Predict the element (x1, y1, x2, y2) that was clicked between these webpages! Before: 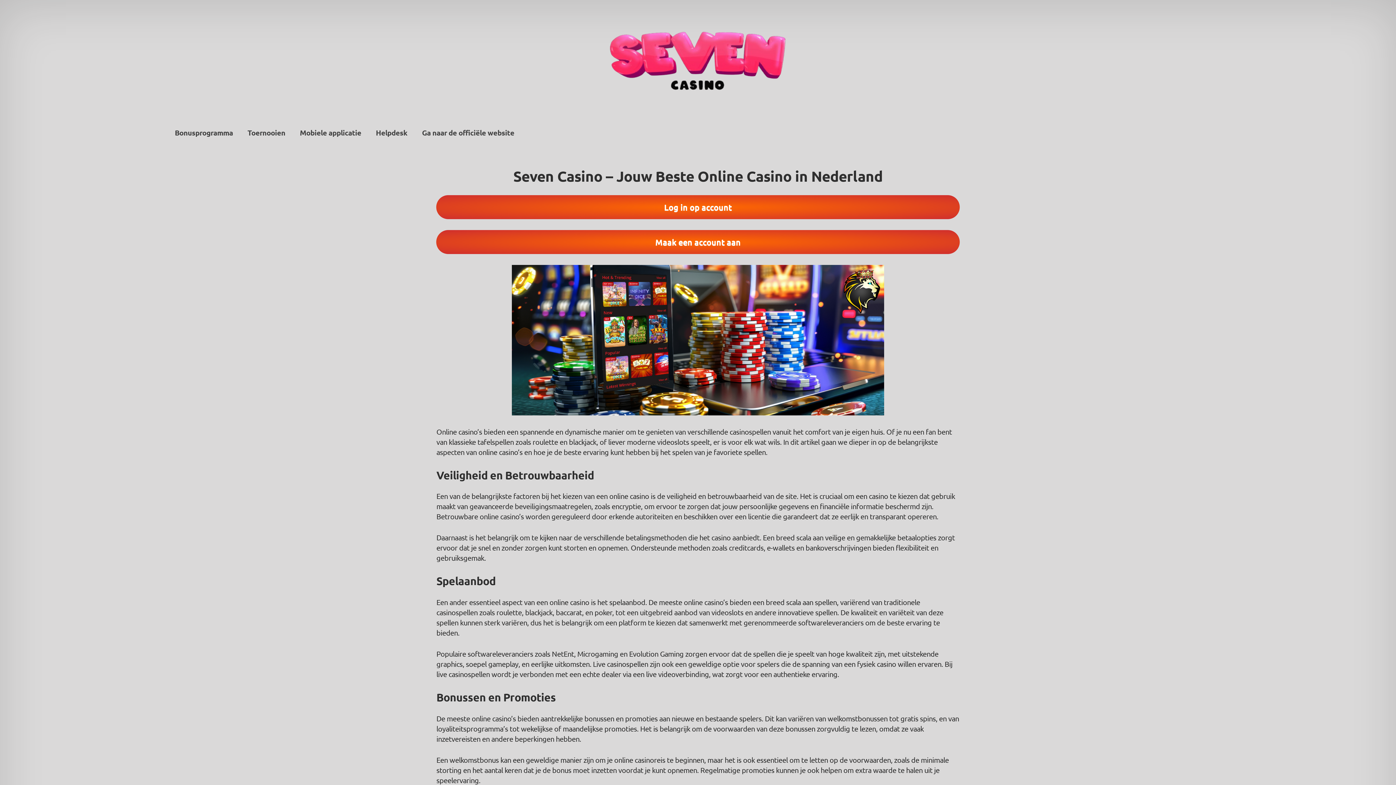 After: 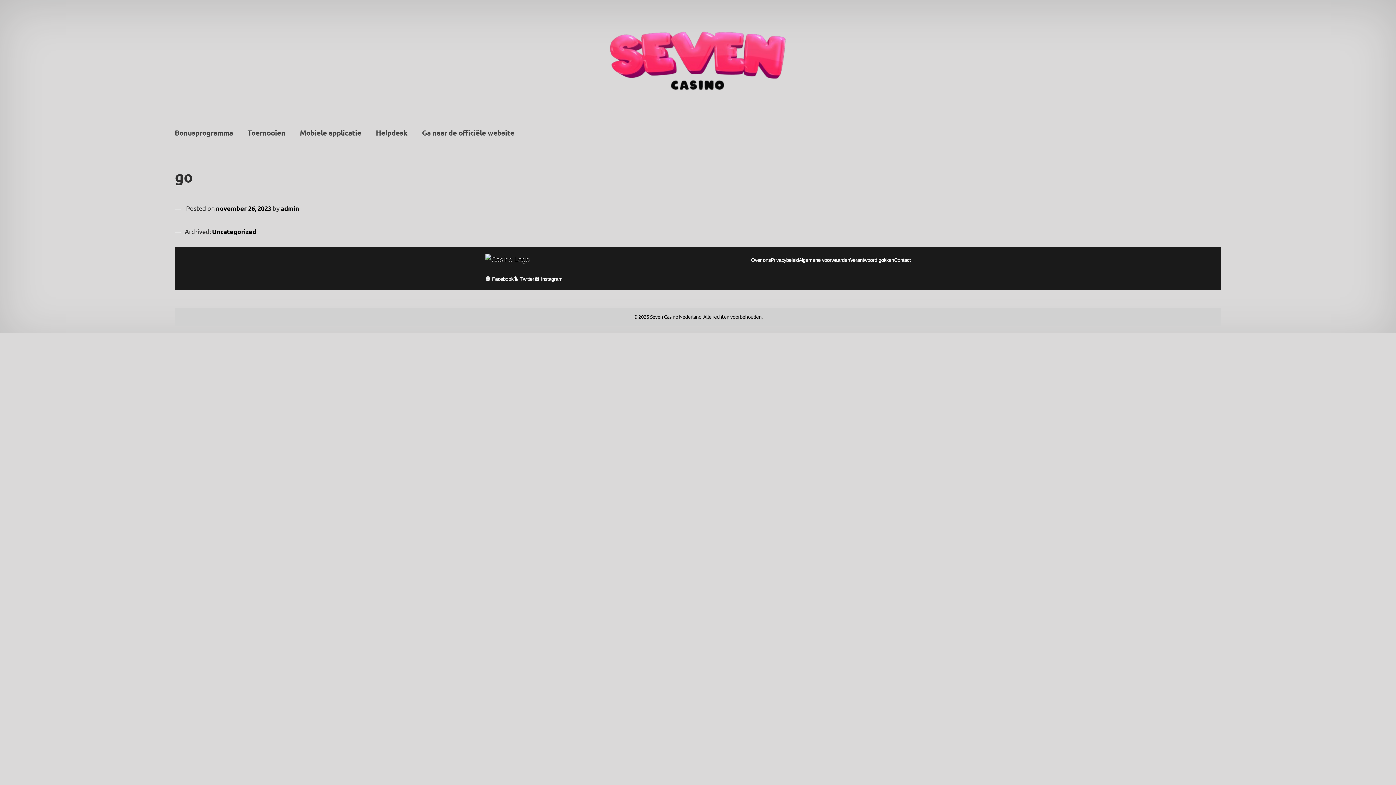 Action: label: Helpdesk bbox: (368, 123, 414, 142)